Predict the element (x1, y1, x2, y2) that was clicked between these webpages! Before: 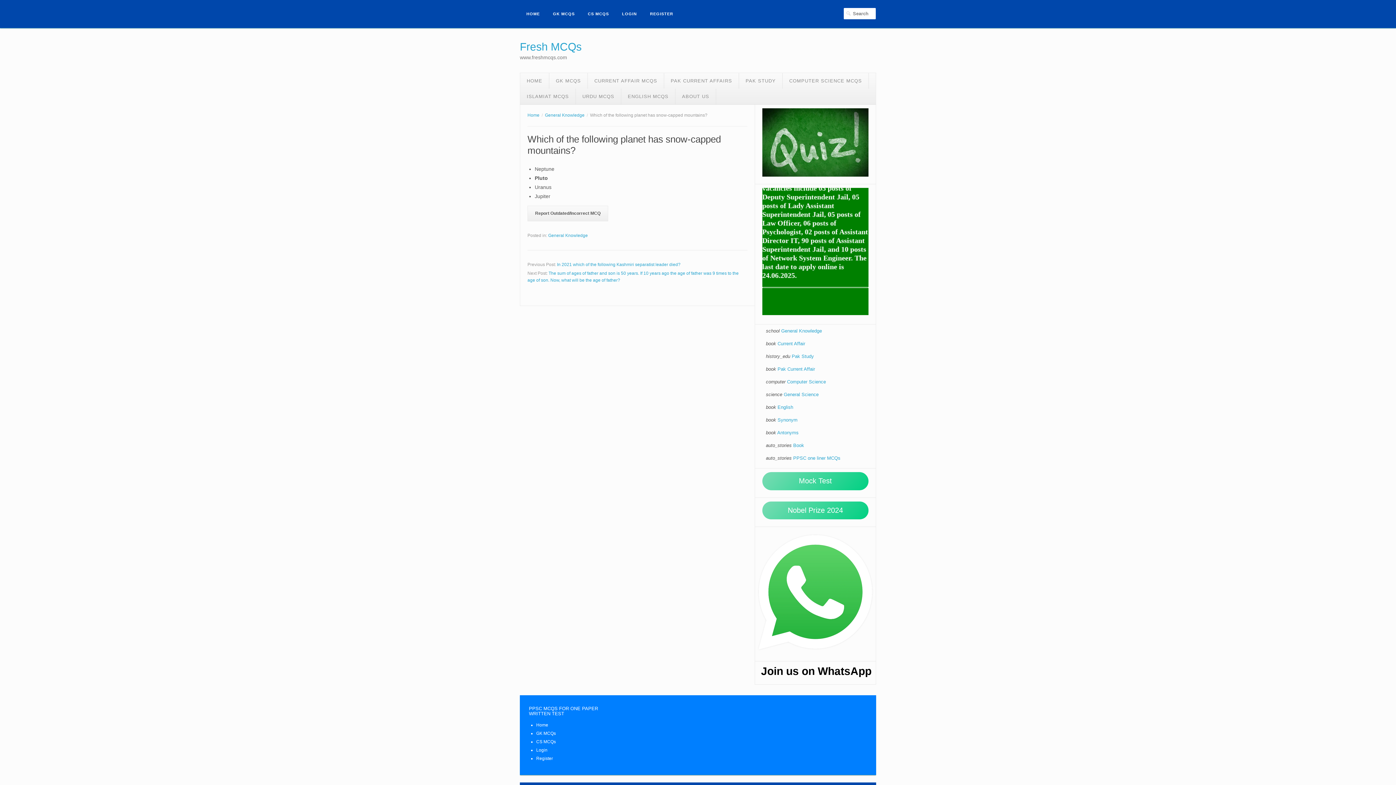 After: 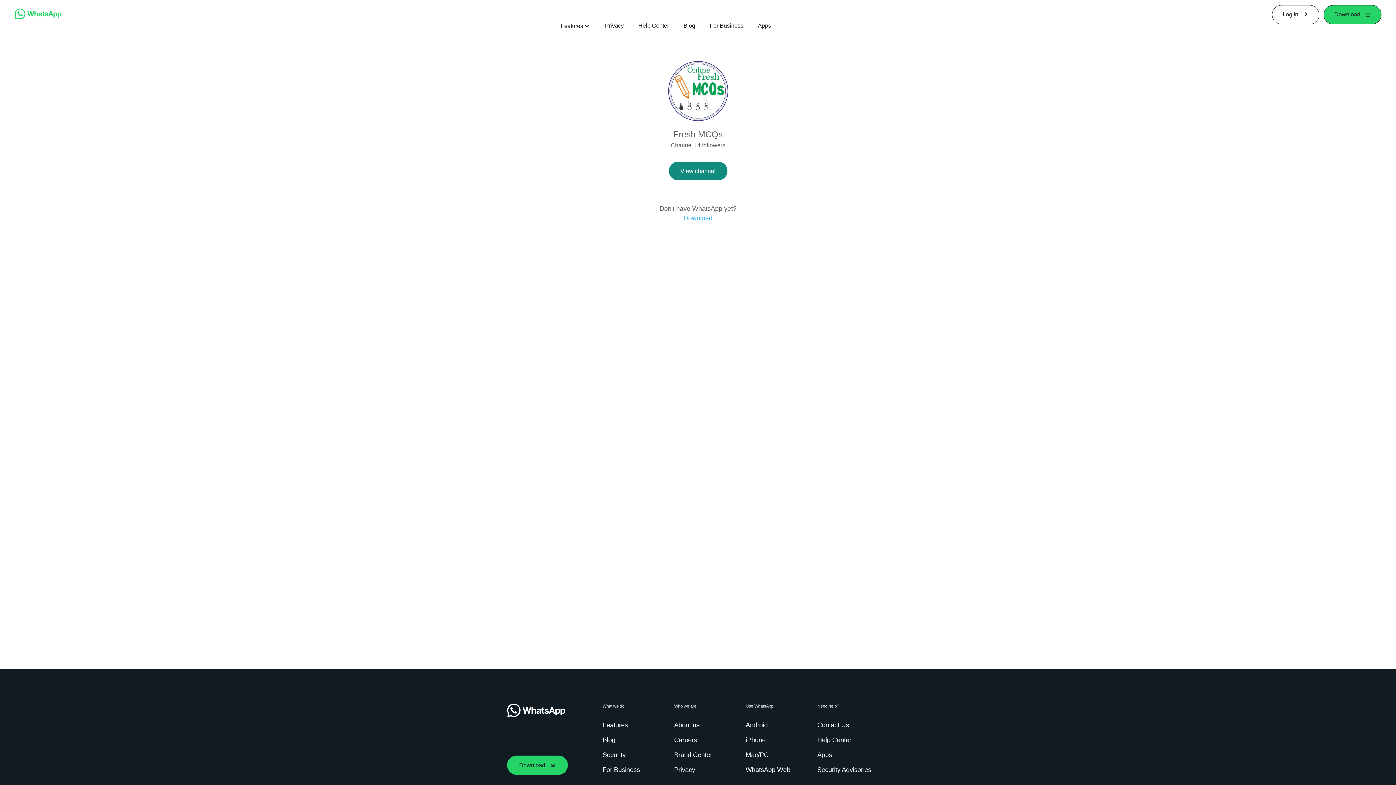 Action: bbox: (755, 532, 876, 652)